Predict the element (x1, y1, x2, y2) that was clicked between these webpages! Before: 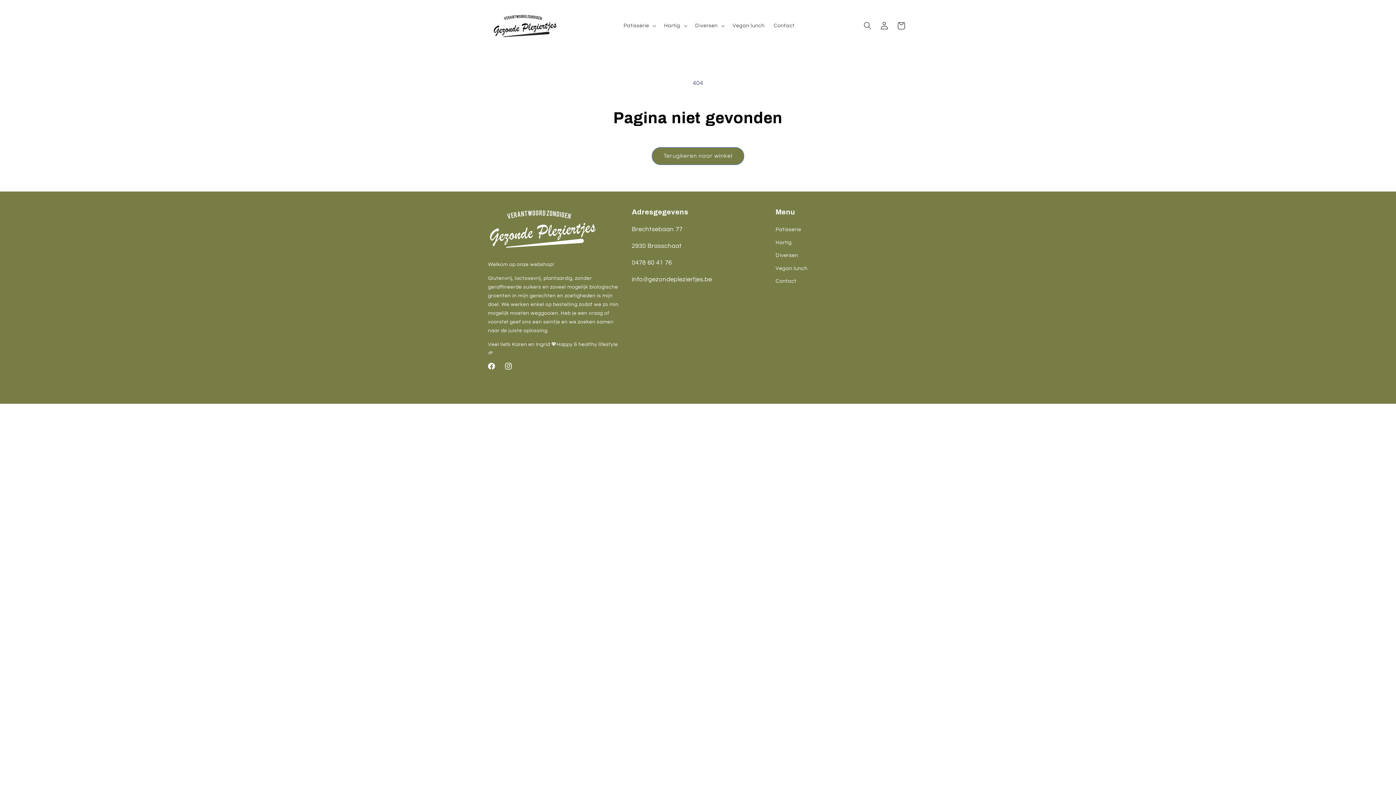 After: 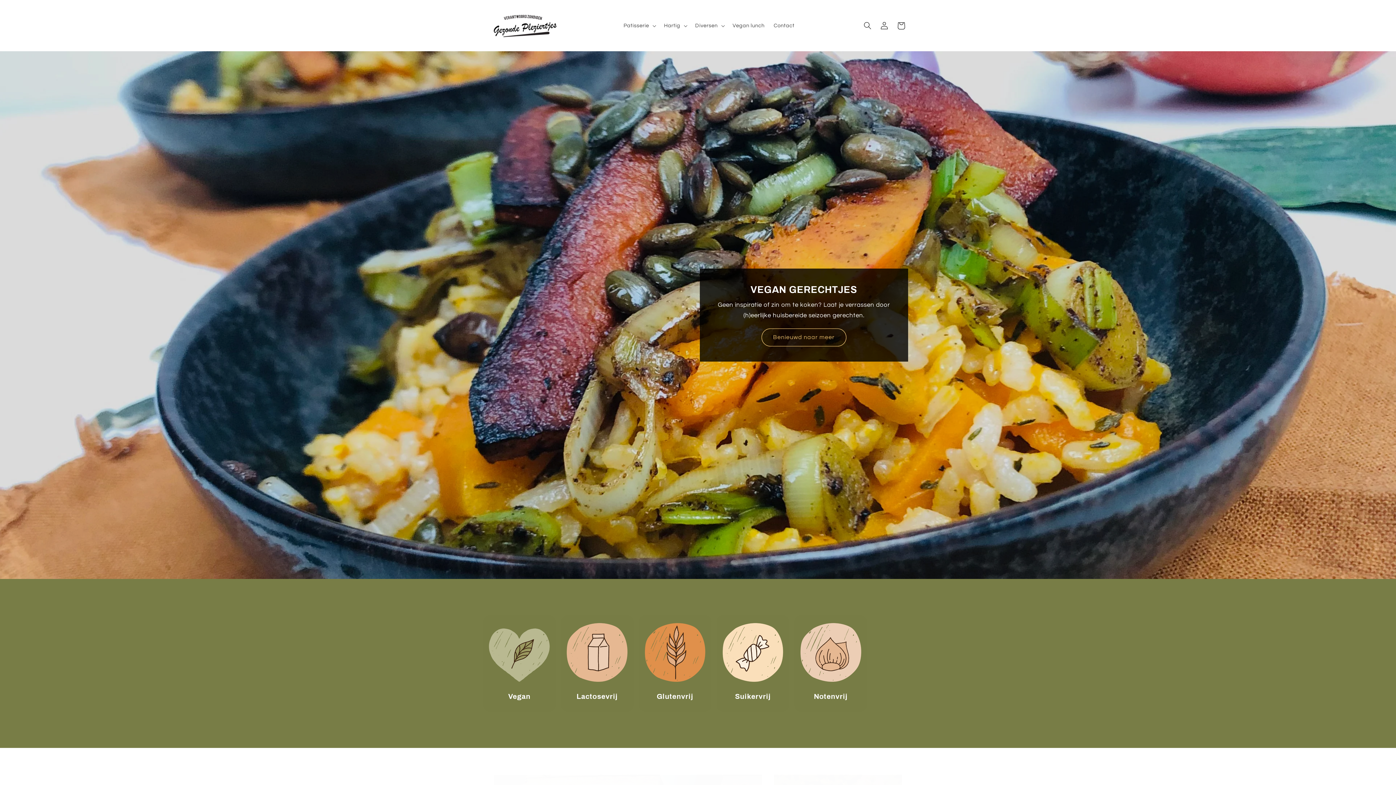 Action: bbox: (485, 7, 563, 44)